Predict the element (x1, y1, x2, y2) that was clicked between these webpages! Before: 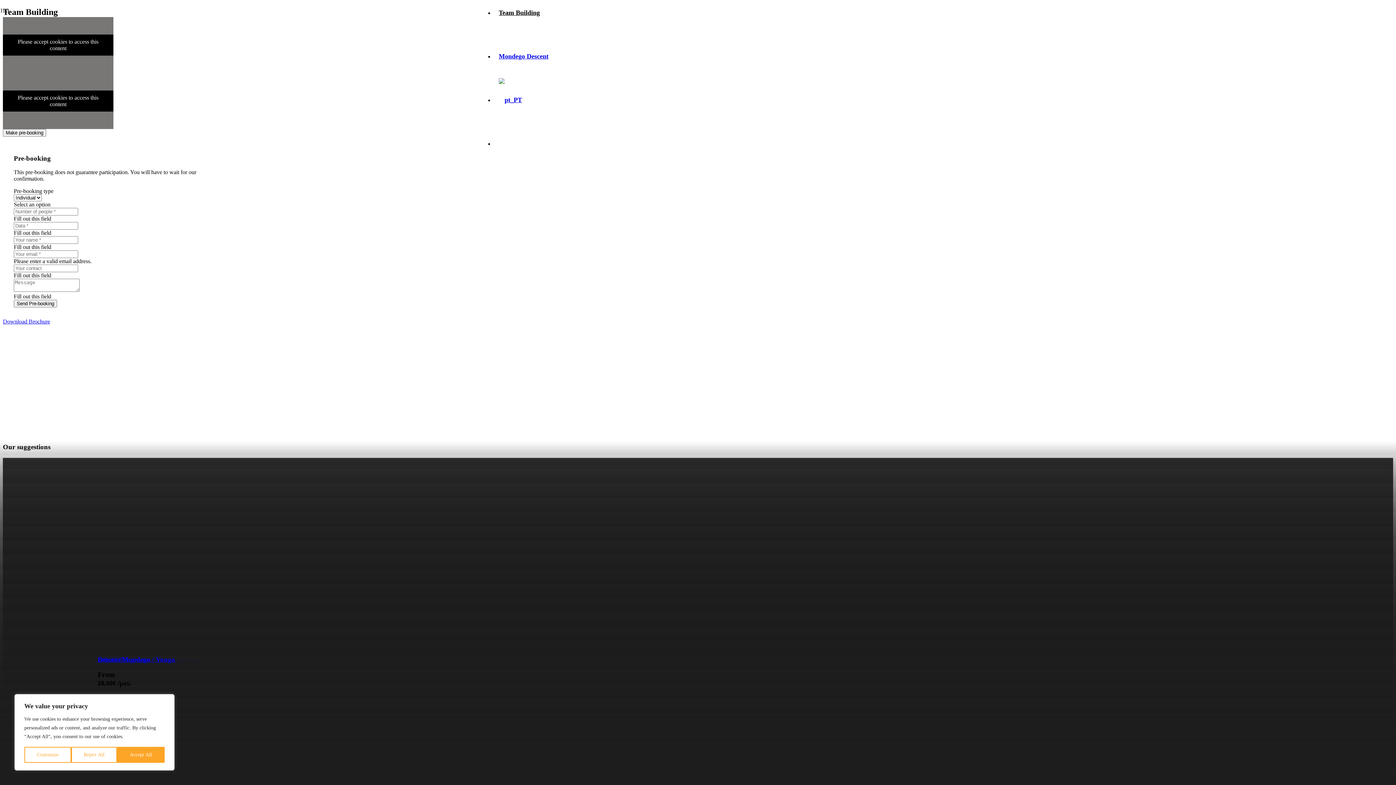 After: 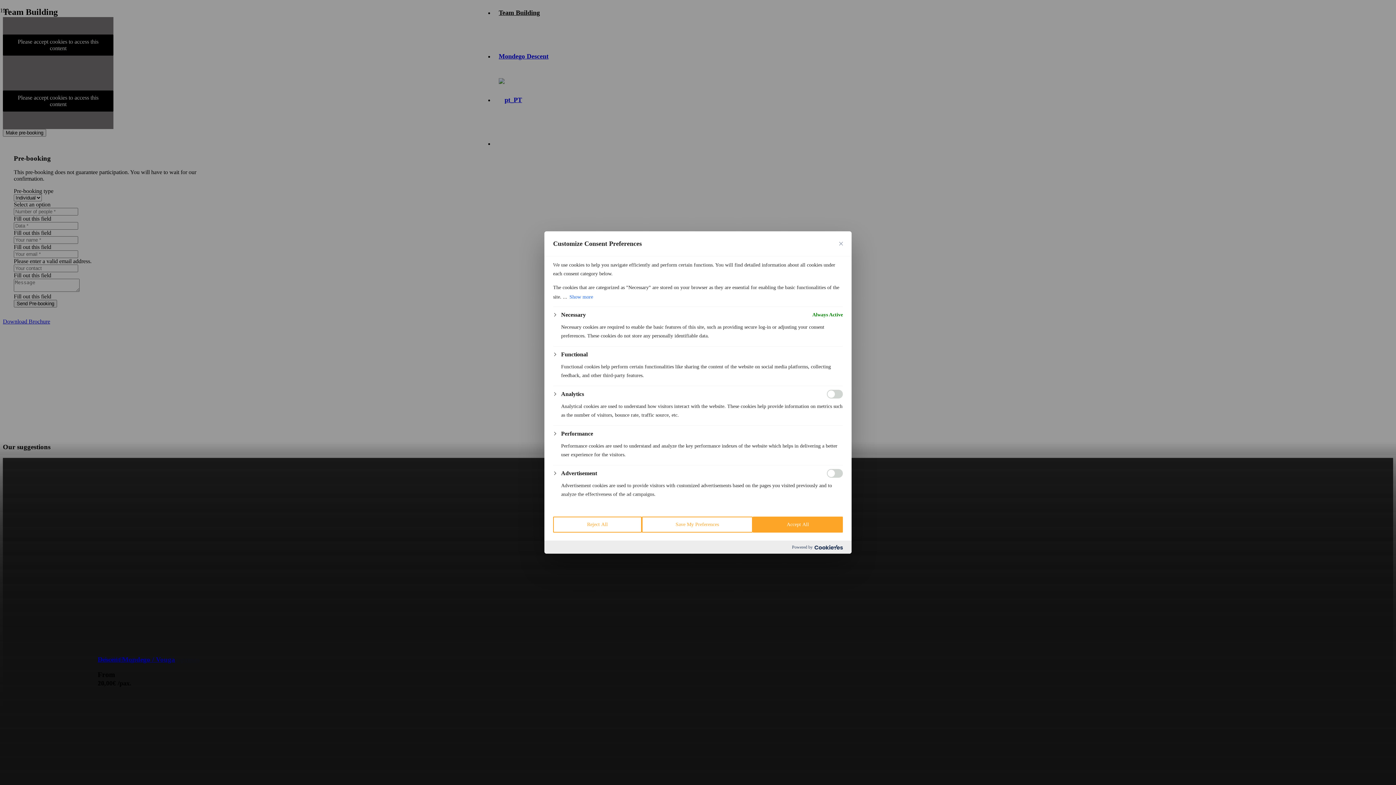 Action: label: Customize bbox: (24, 747, 71, 763)